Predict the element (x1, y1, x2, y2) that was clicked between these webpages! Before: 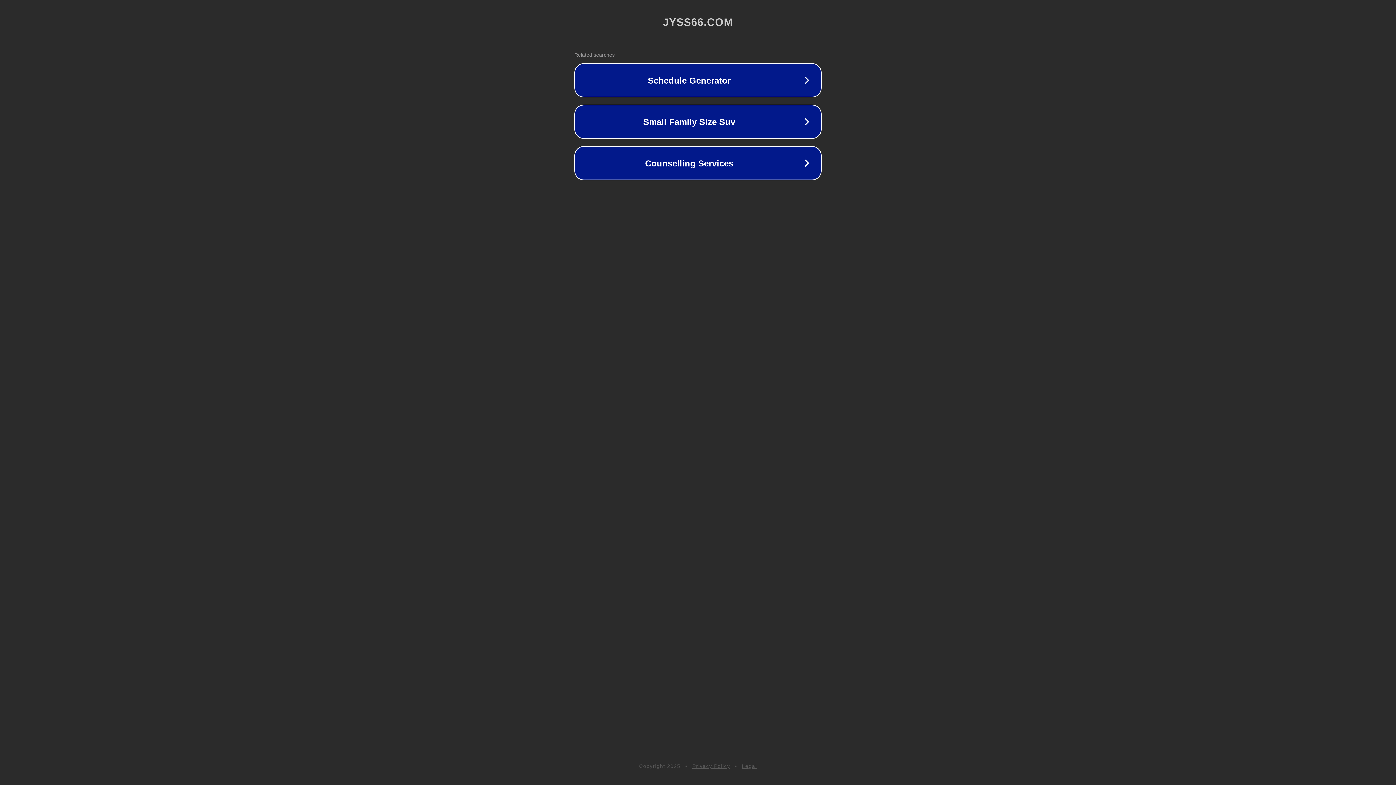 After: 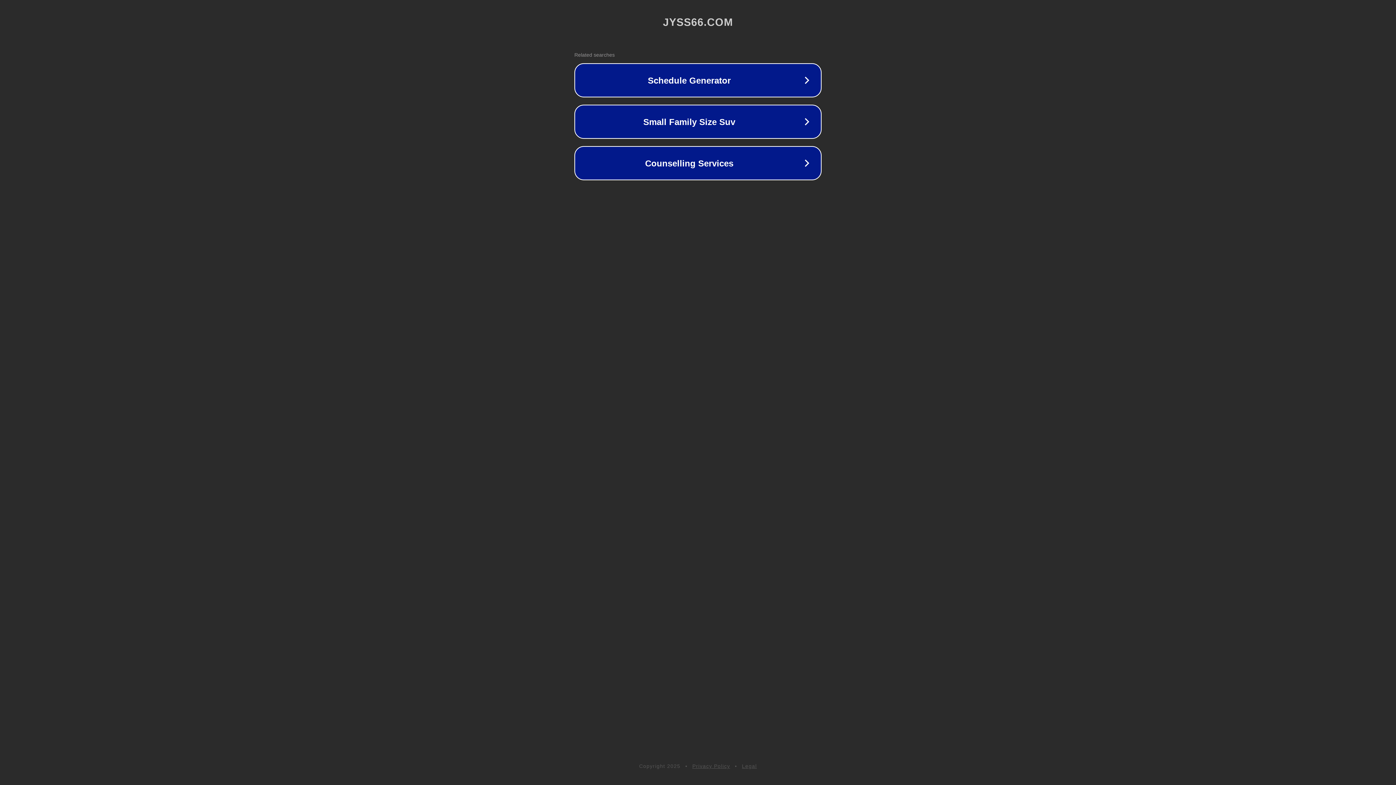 Action: bbox: (692, 763, 730, 769) label: Privacy Policy